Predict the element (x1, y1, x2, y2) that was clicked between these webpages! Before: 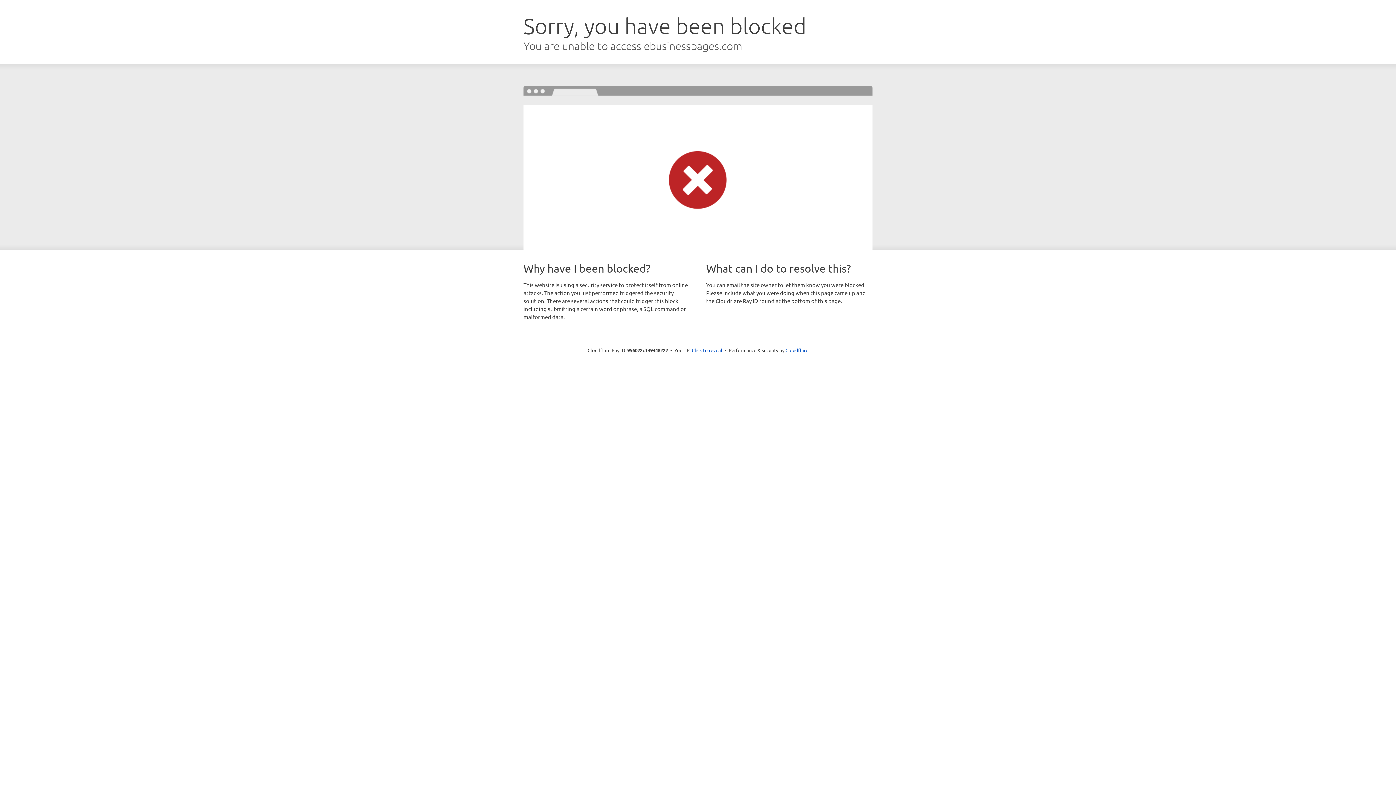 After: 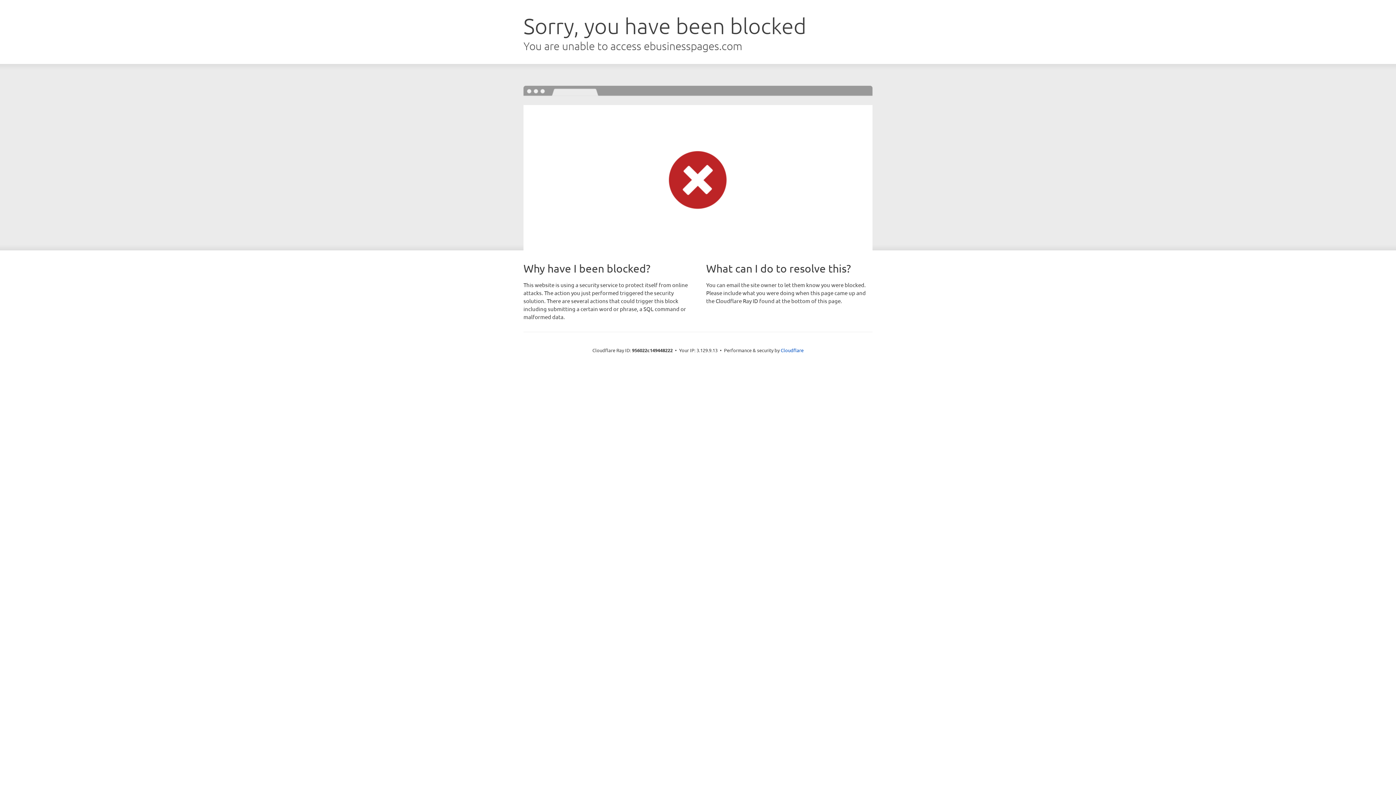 Action: bbox: (692, 346, 722, 353) label: Click to reveal